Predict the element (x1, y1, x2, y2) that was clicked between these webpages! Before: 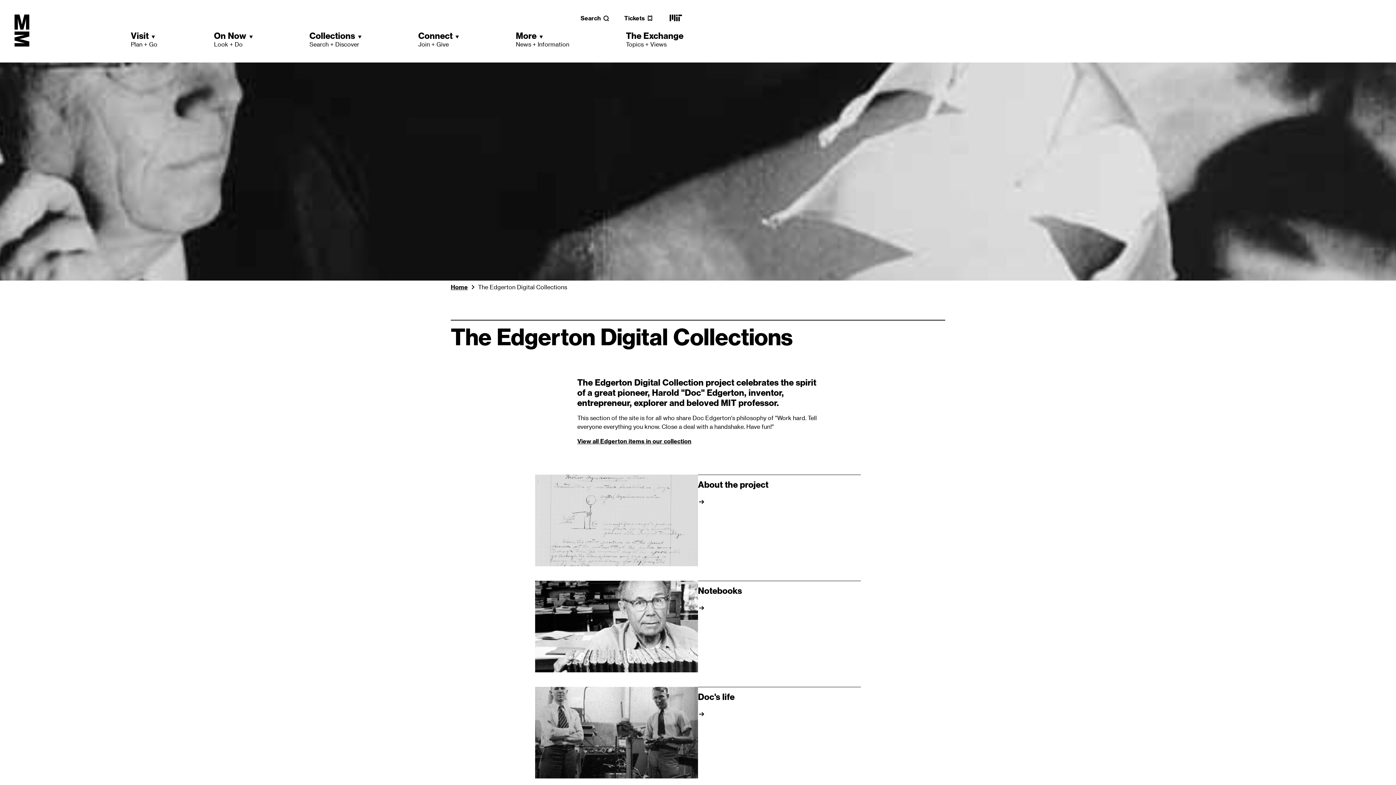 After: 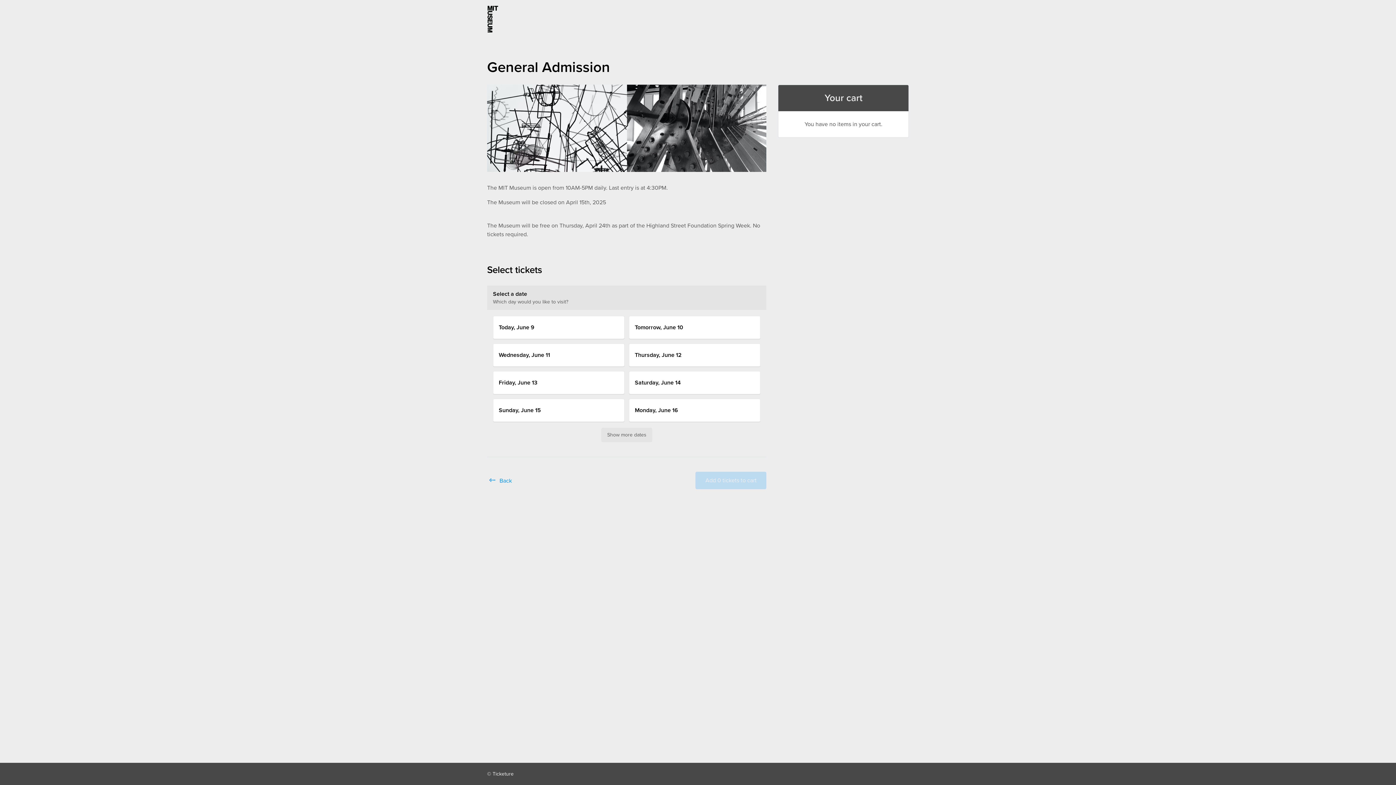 Action: bbox: (624, 14, 653, 21) label: Tickets